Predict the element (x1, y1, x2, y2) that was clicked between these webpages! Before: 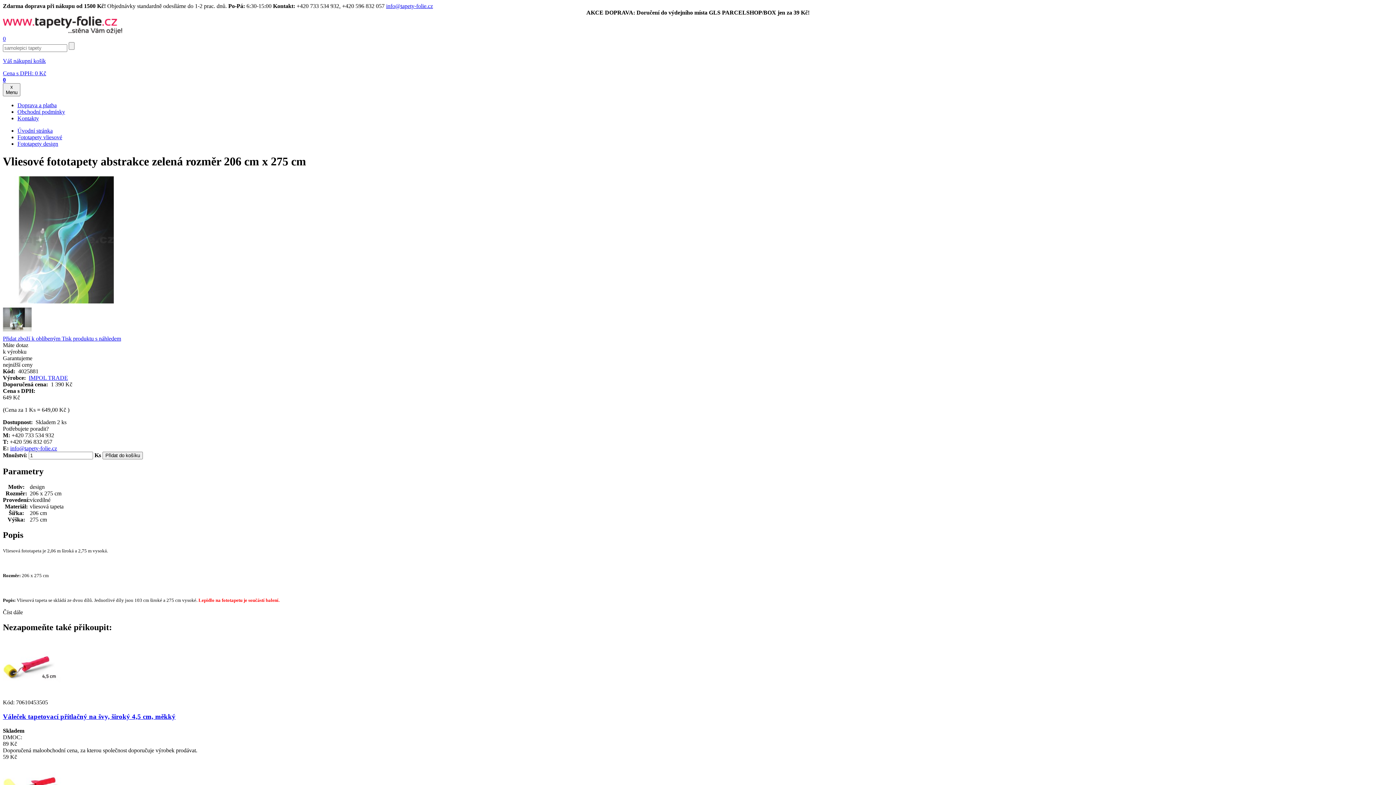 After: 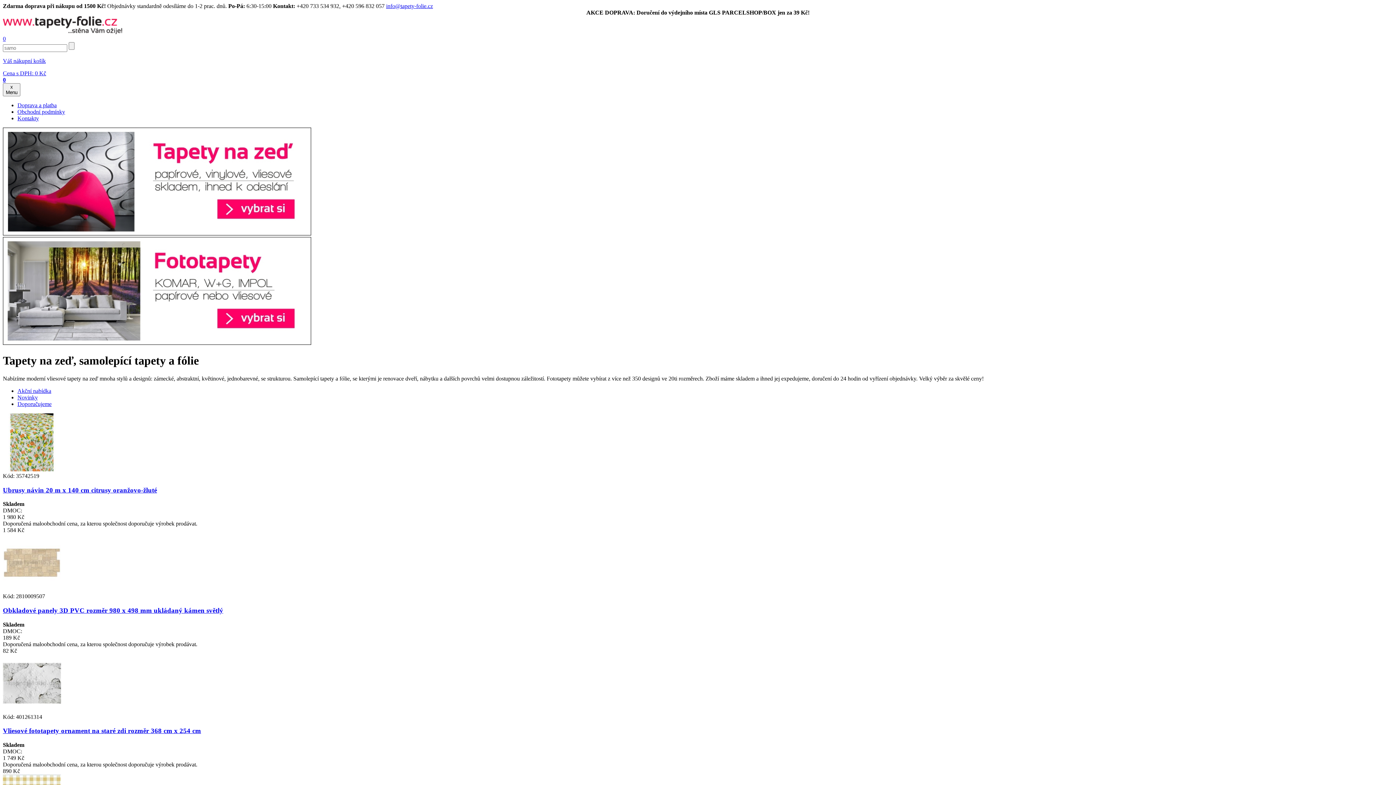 Action: bbox: (17, 127, 52, 133) label: Úvodní stránka